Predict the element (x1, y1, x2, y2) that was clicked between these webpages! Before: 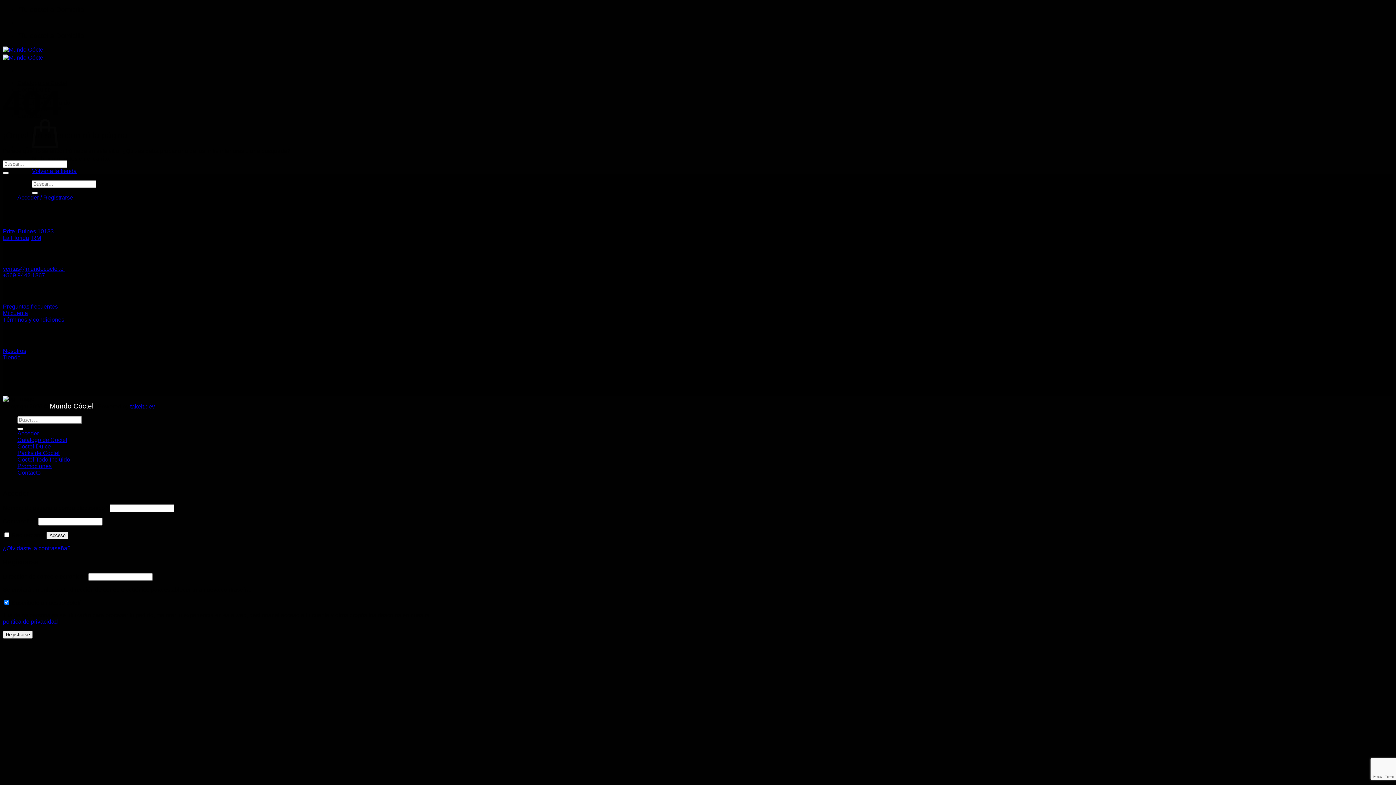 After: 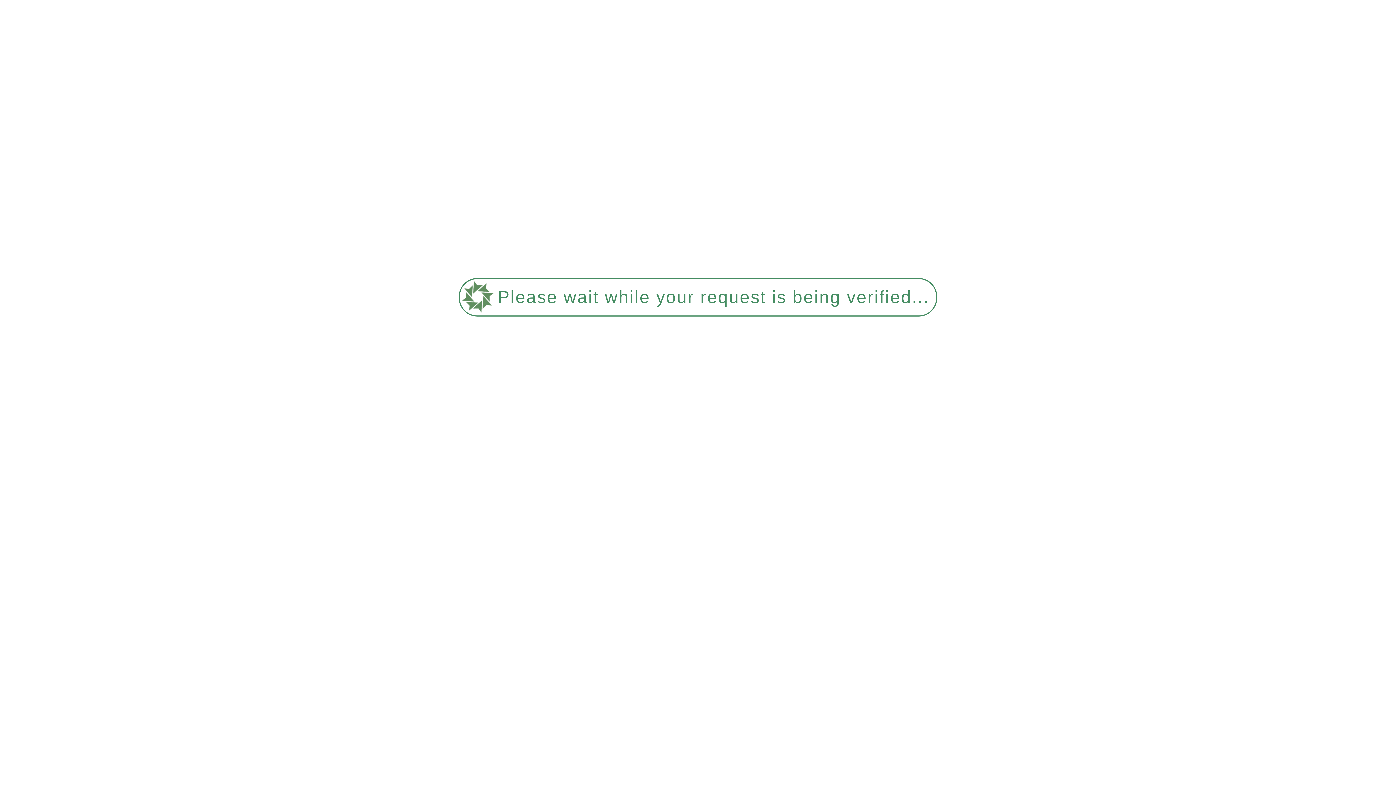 Action: bbox: (17, 450, 59, 456) label: Packs de Coctel